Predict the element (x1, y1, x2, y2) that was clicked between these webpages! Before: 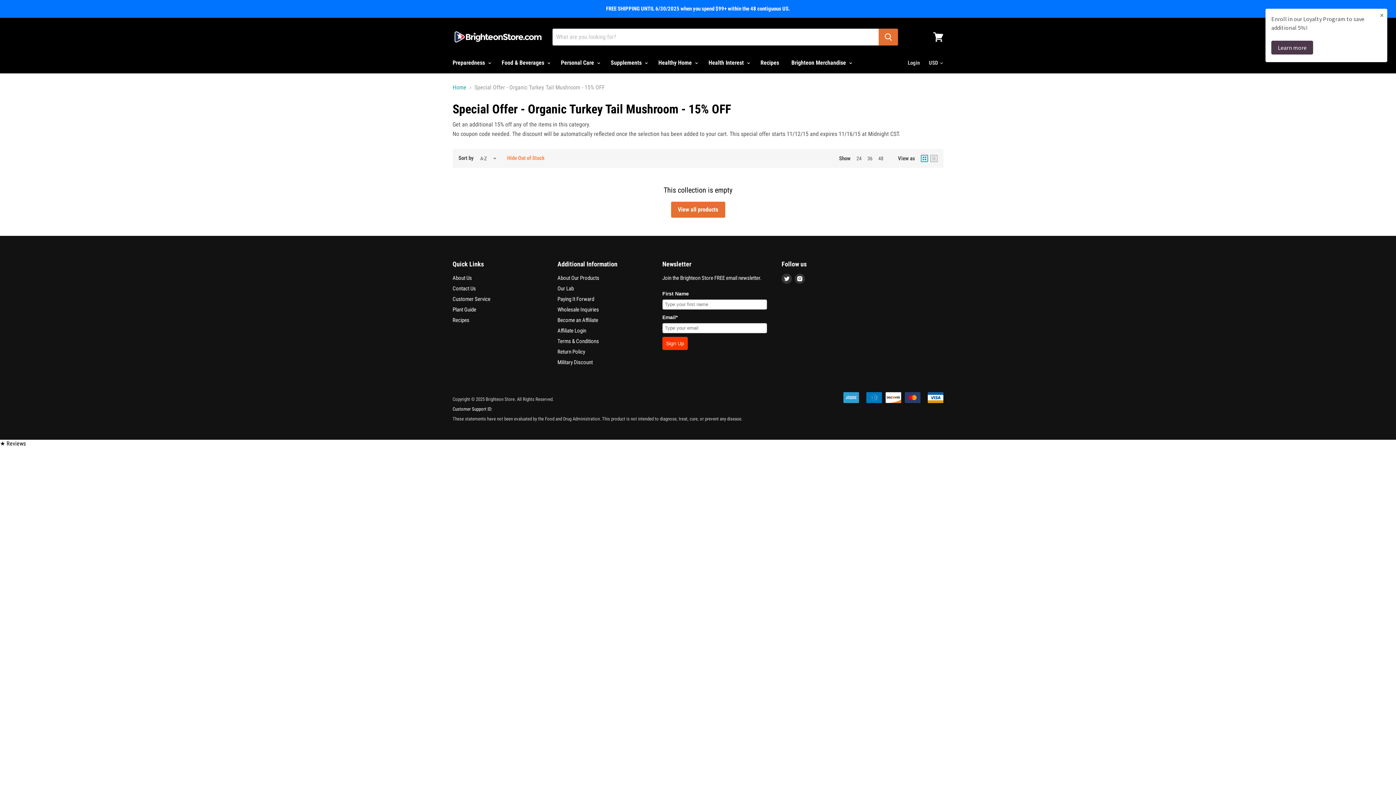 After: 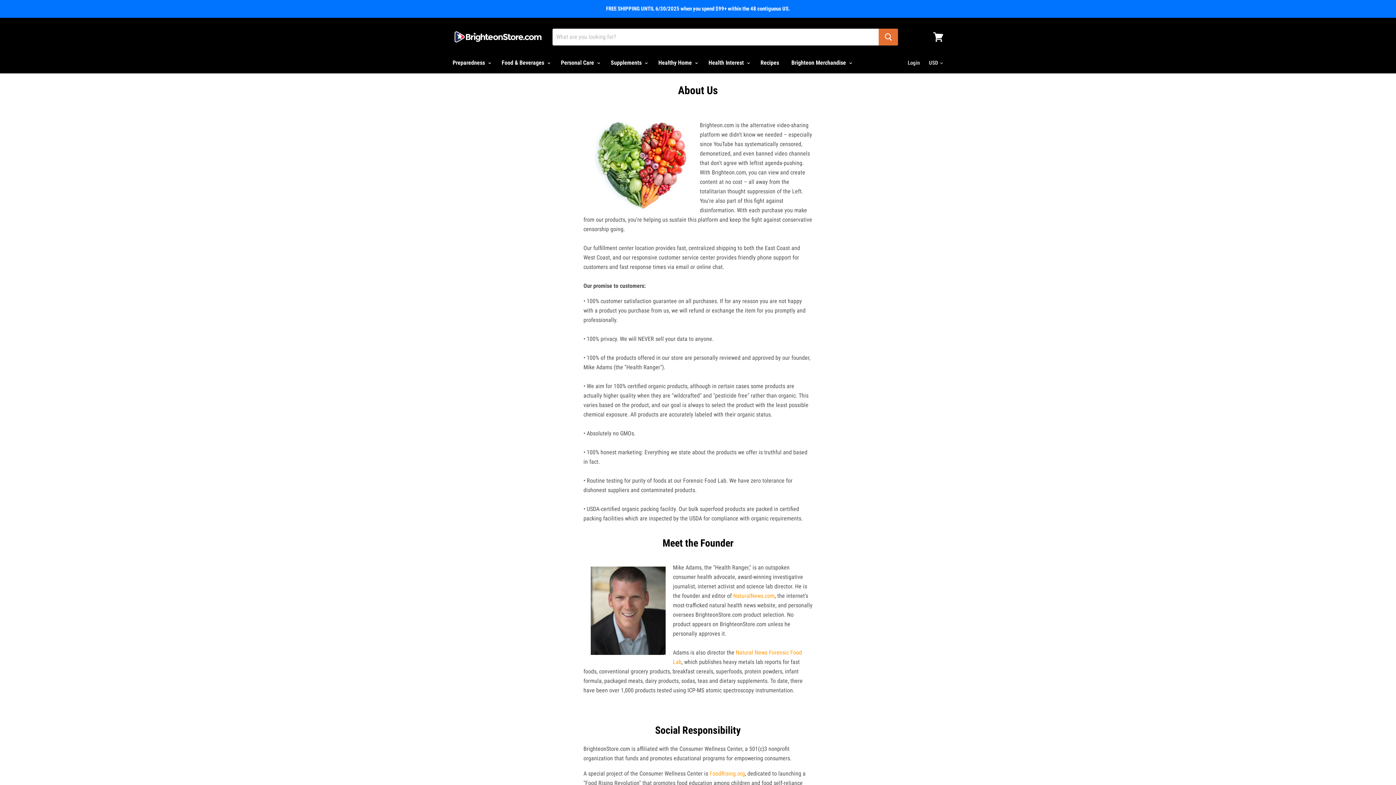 Action: bbox: (452, 274, 472, 281) label: About Us